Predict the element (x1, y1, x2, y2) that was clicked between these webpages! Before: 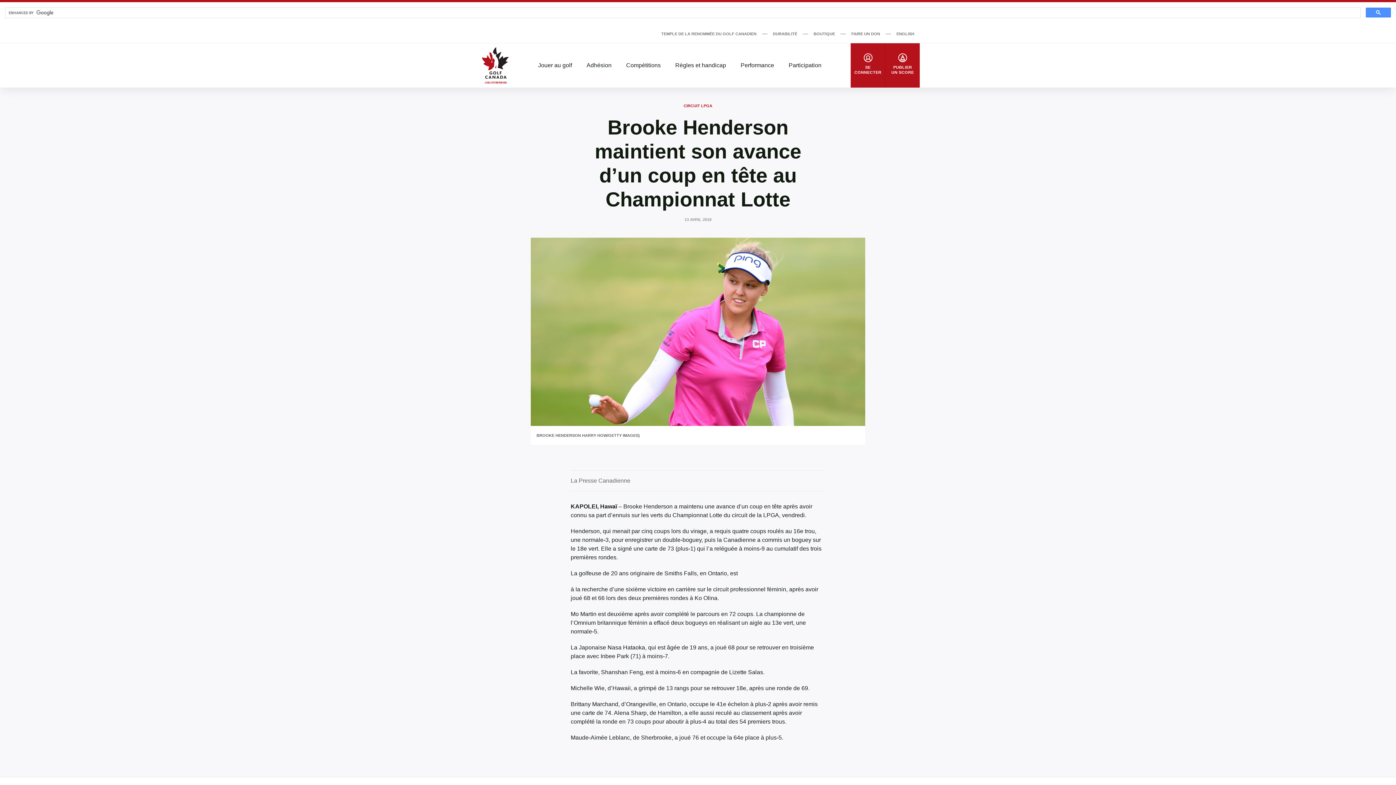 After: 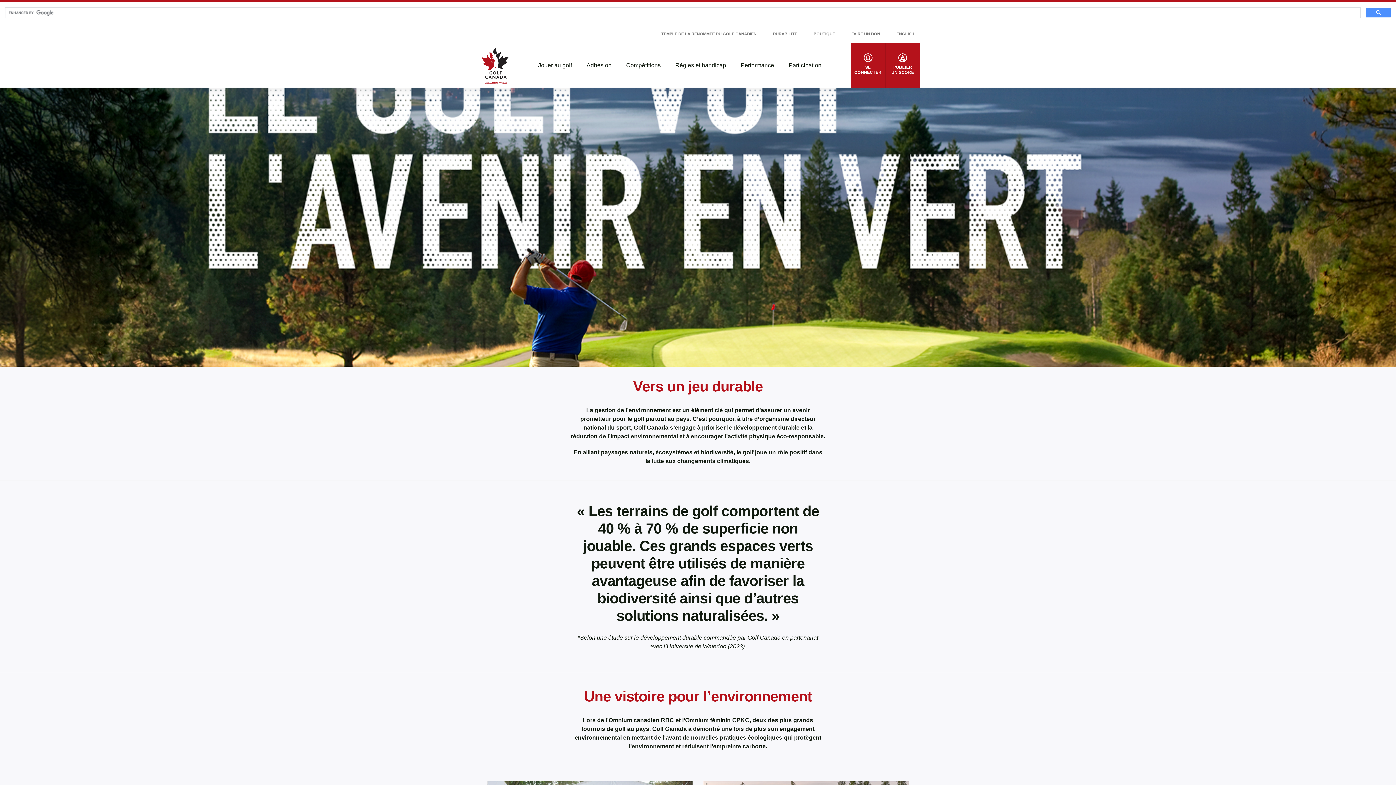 Action: label: DURABILITÉ bbox: (773, 30, 797, 37)